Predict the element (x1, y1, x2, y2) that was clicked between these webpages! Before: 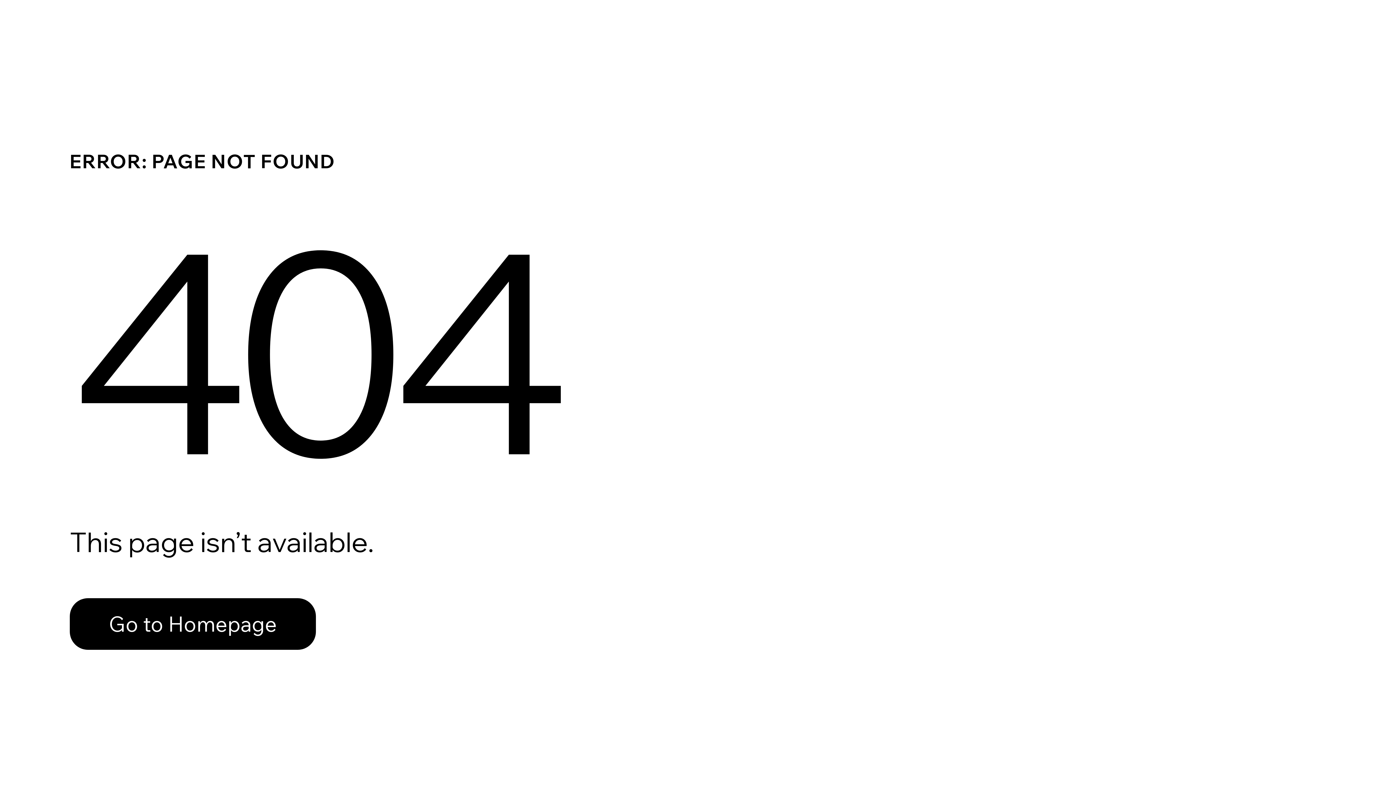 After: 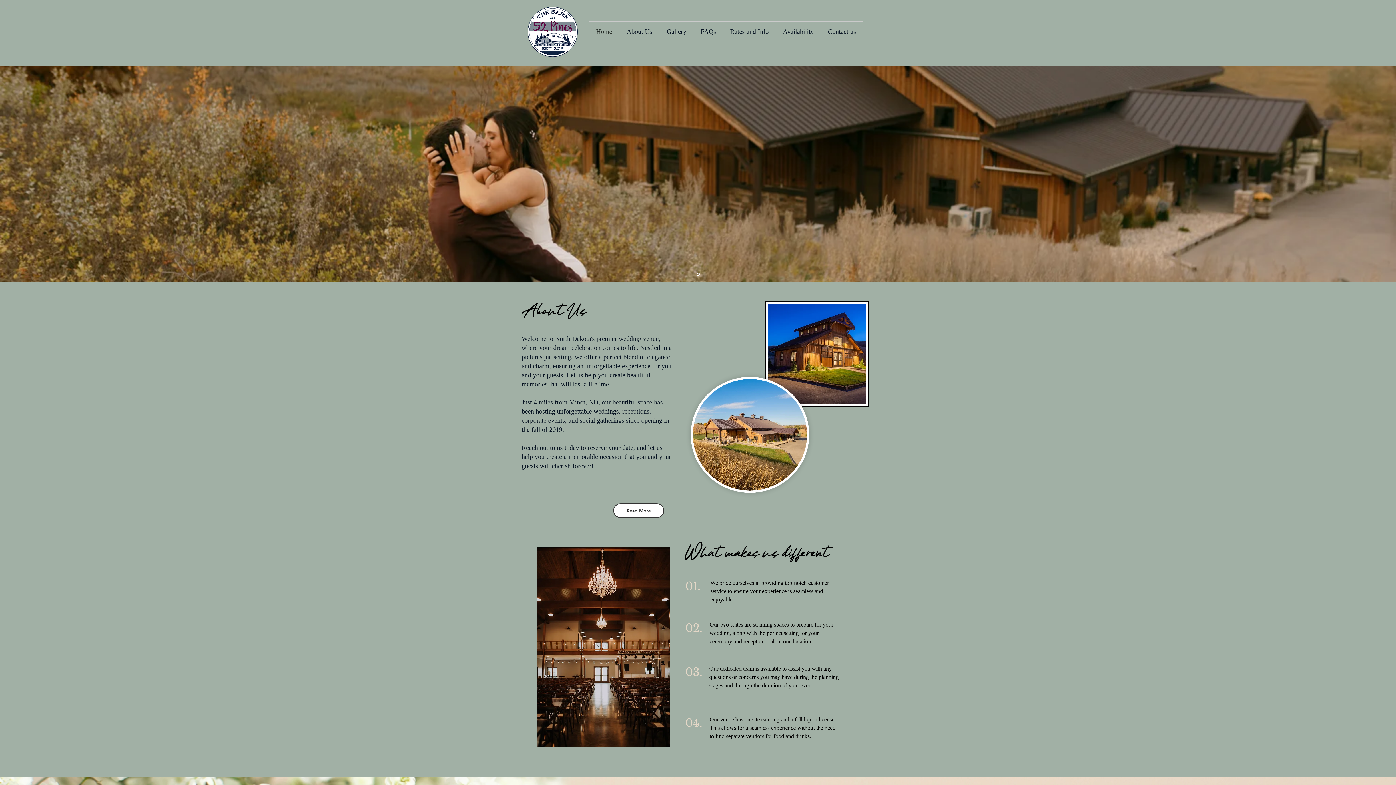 Action: label: Go to Homepage bbox: (69, 582, 768, 659)